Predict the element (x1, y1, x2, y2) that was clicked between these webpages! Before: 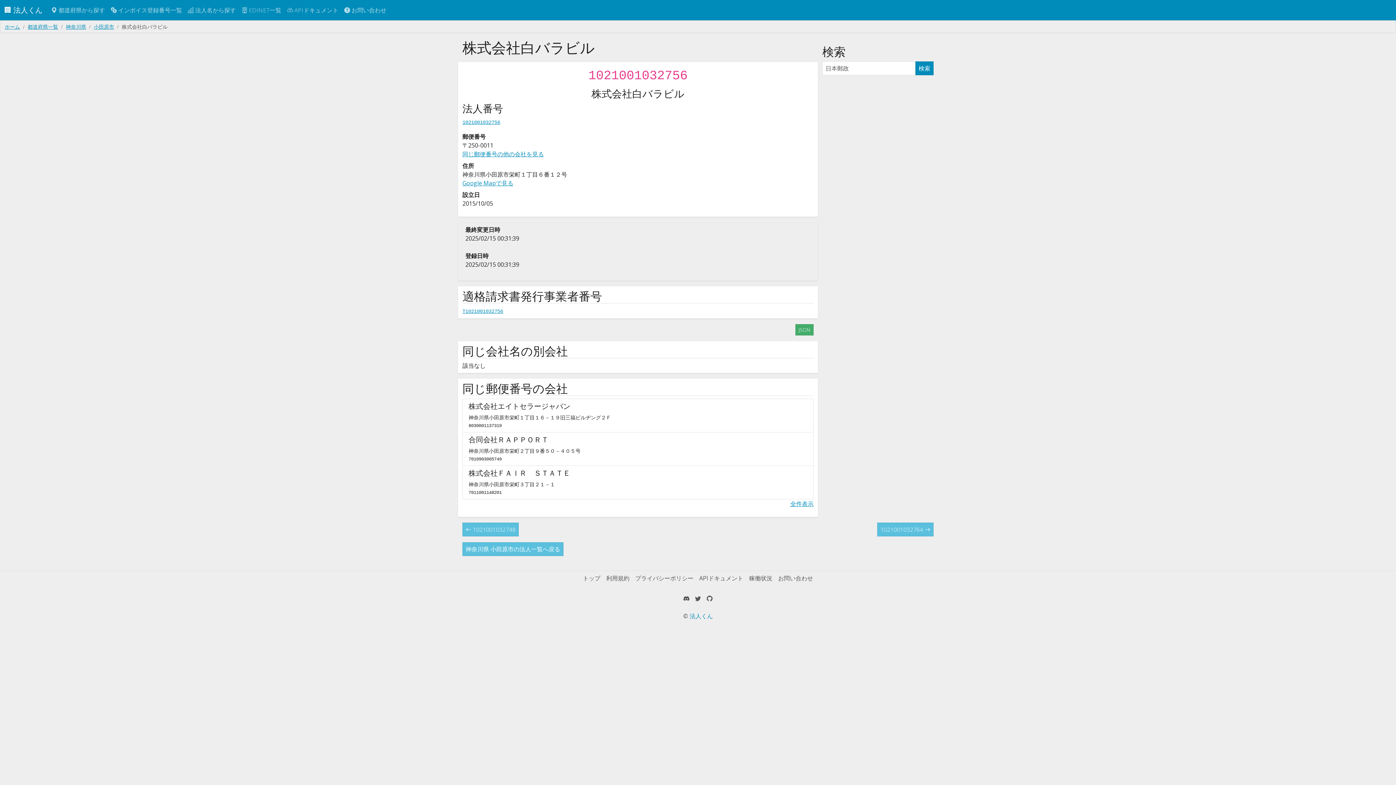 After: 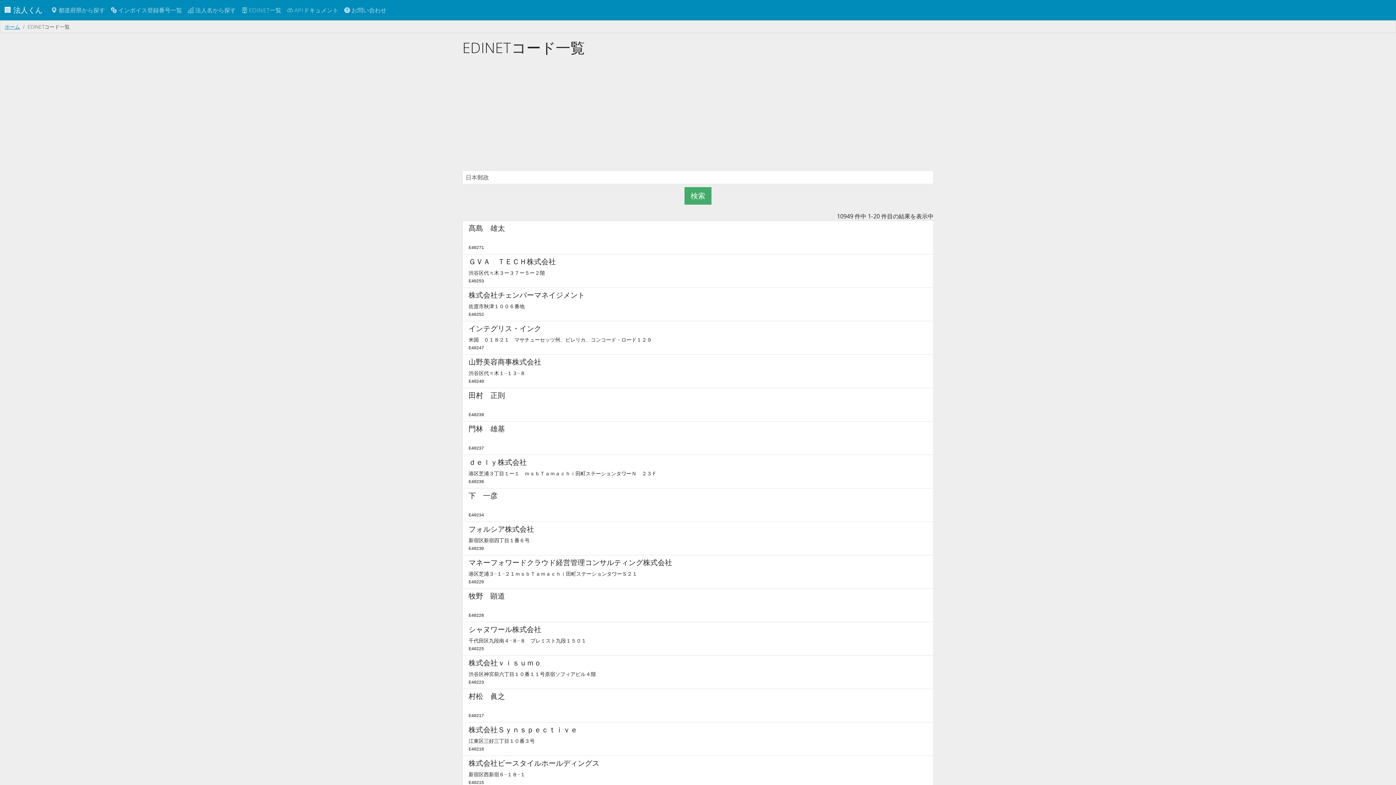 Action: label:  EDINET一覧 bbox: (238, 2, 284, 17)